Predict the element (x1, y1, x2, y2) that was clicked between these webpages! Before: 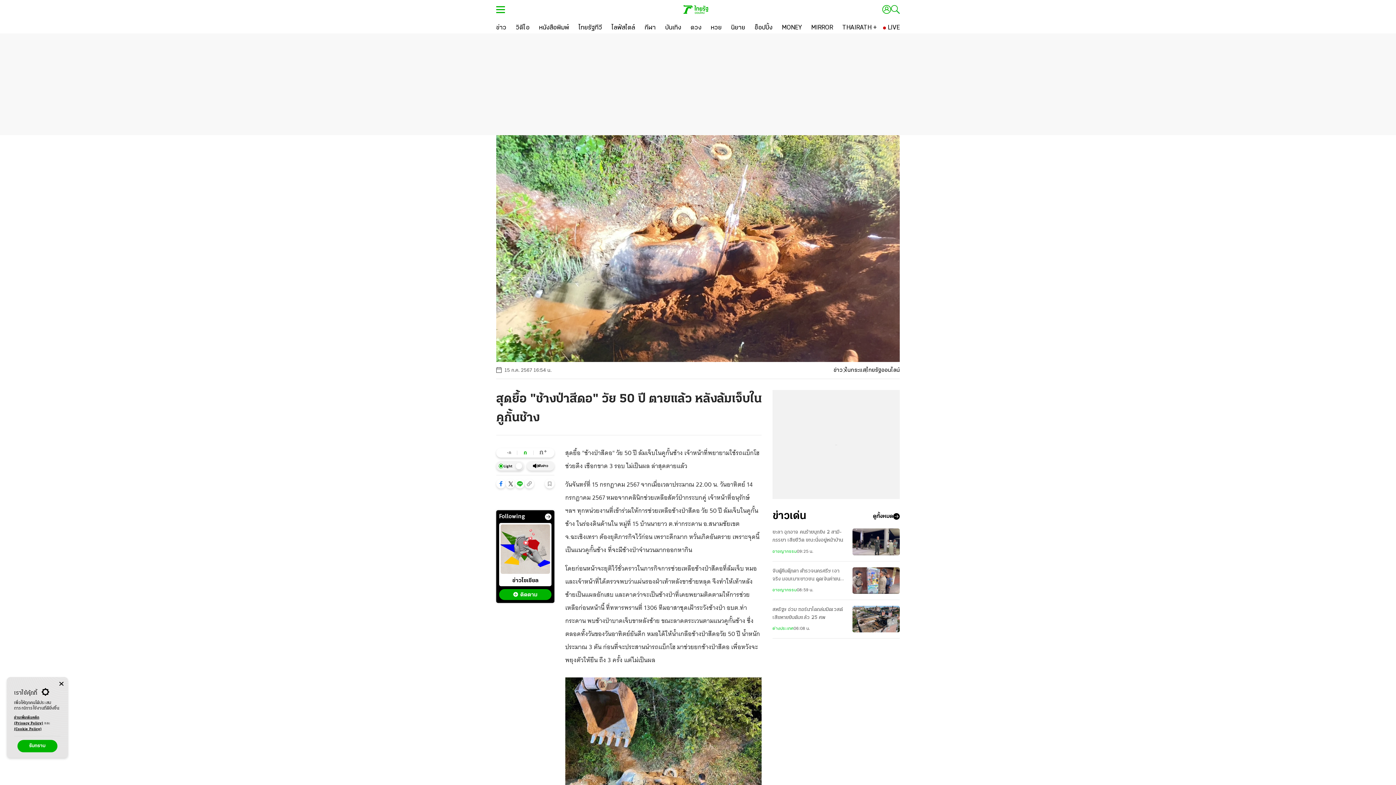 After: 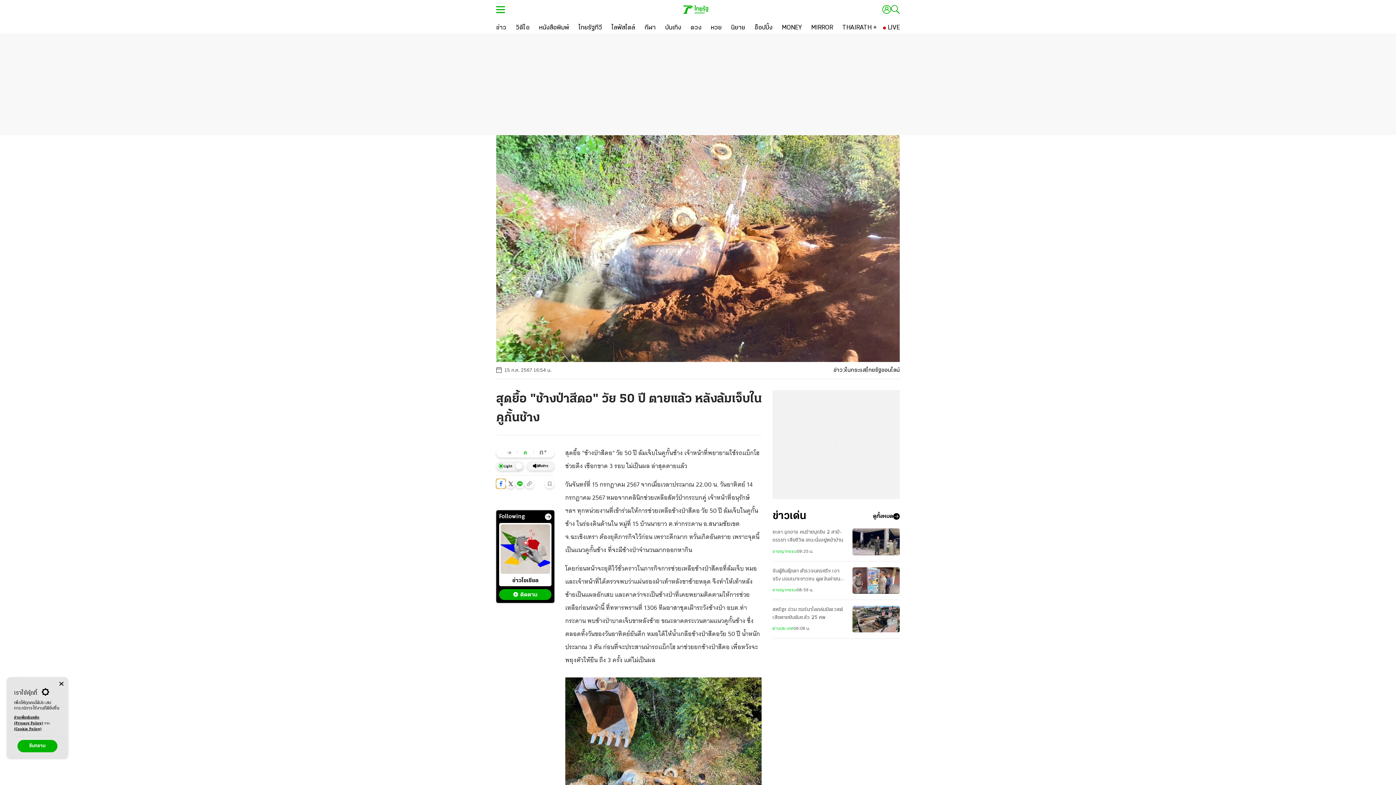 Action: bbox: (496, 479, 505, 488)